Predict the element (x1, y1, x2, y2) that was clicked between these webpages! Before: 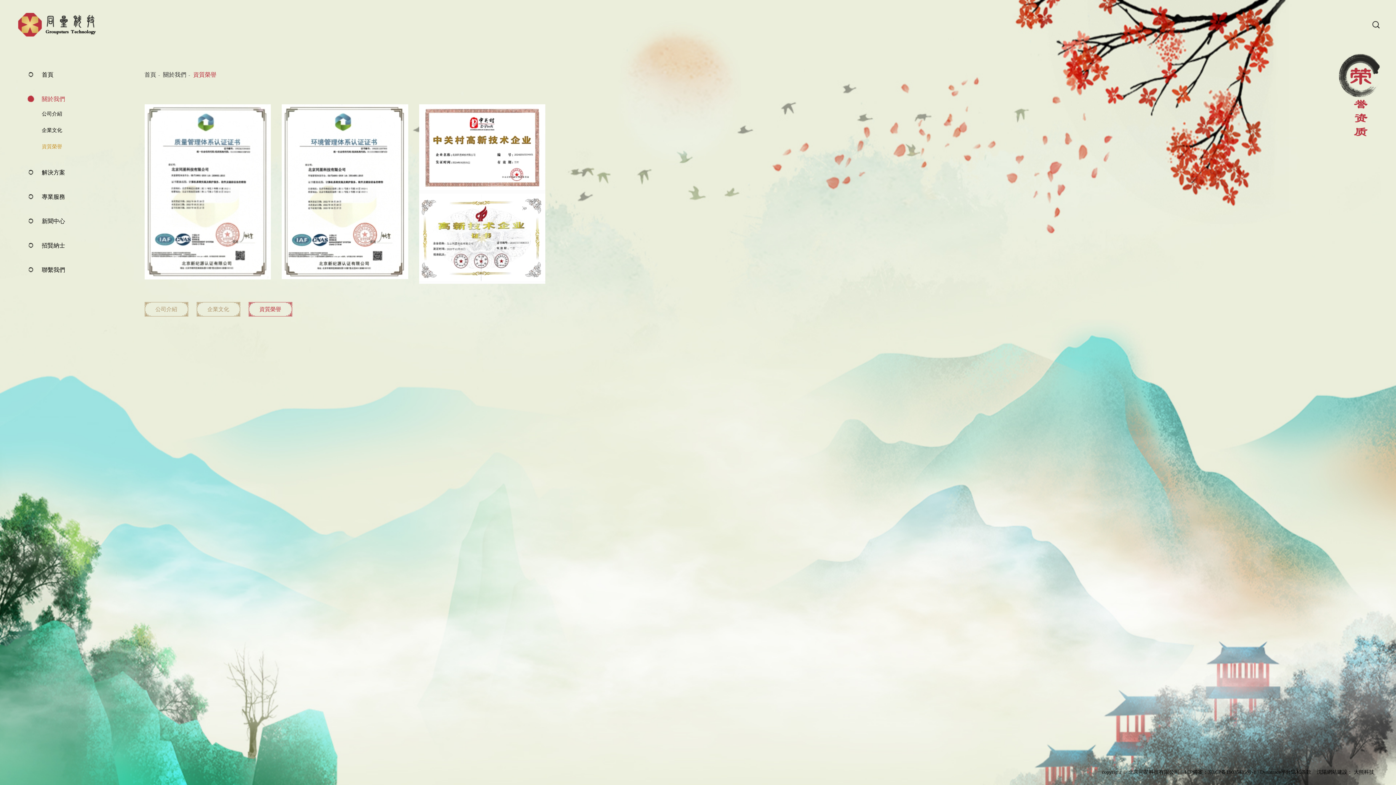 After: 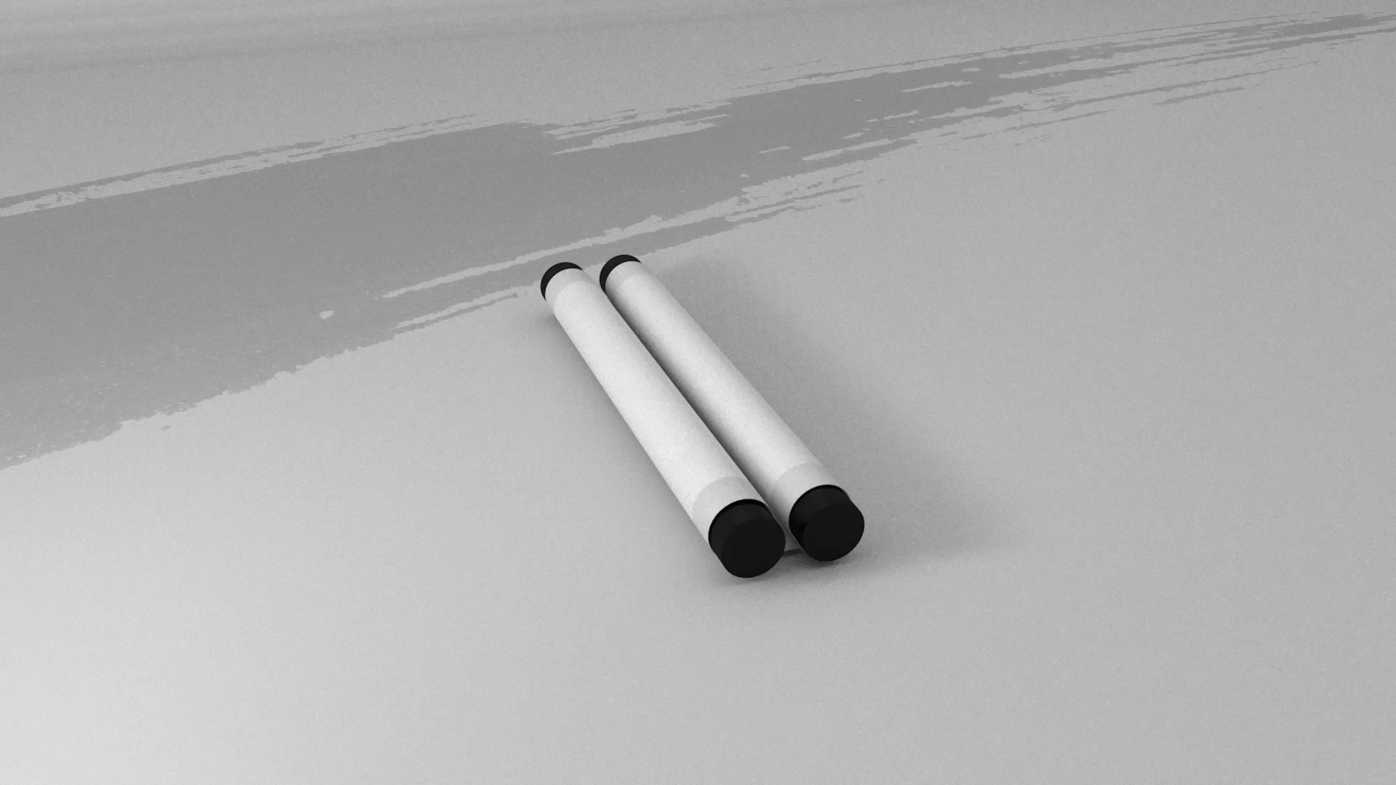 Action: bbox: (41, 71, 53, 77) label: 首頁